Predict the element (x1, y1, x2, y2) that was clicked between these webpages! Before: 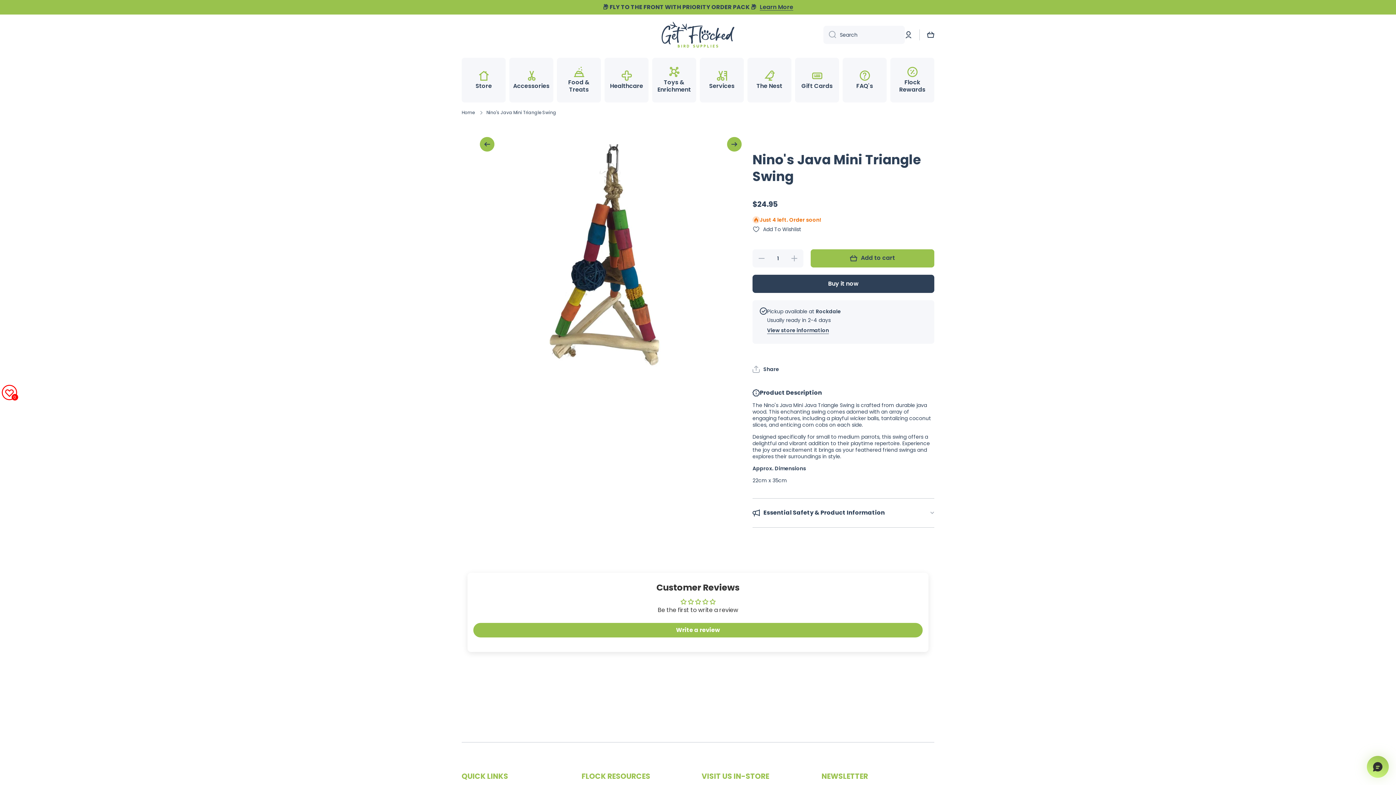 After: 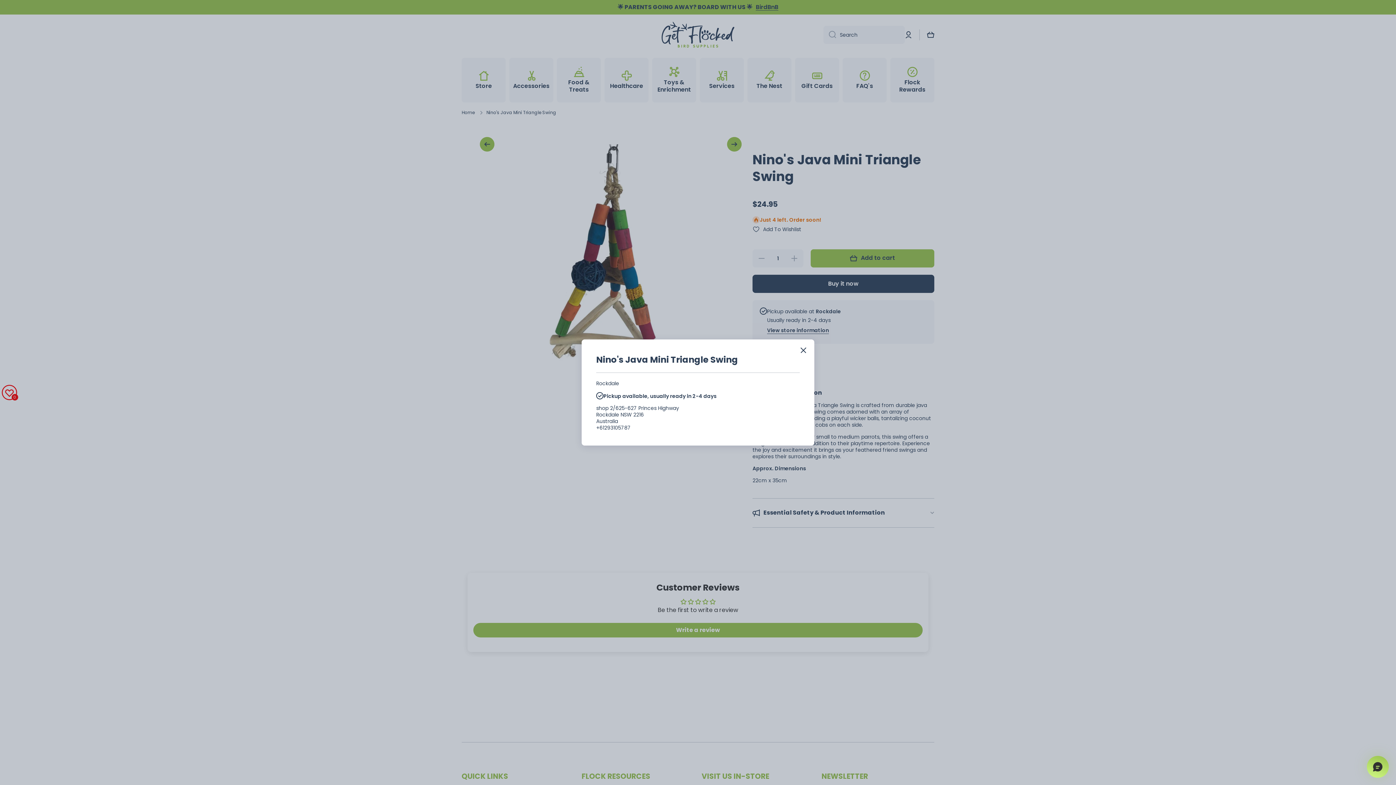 Action: bbox: (767, 327, 829, 333) label: View store information